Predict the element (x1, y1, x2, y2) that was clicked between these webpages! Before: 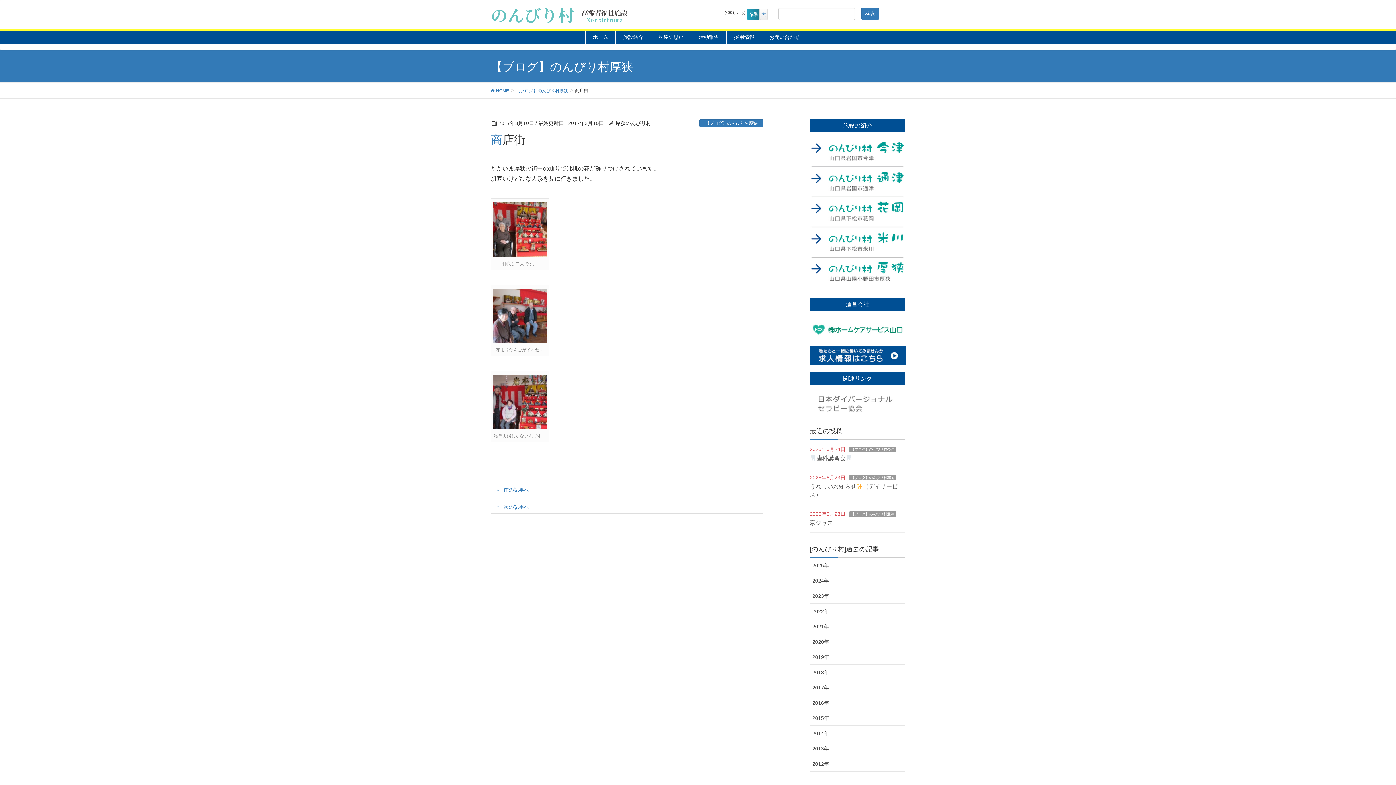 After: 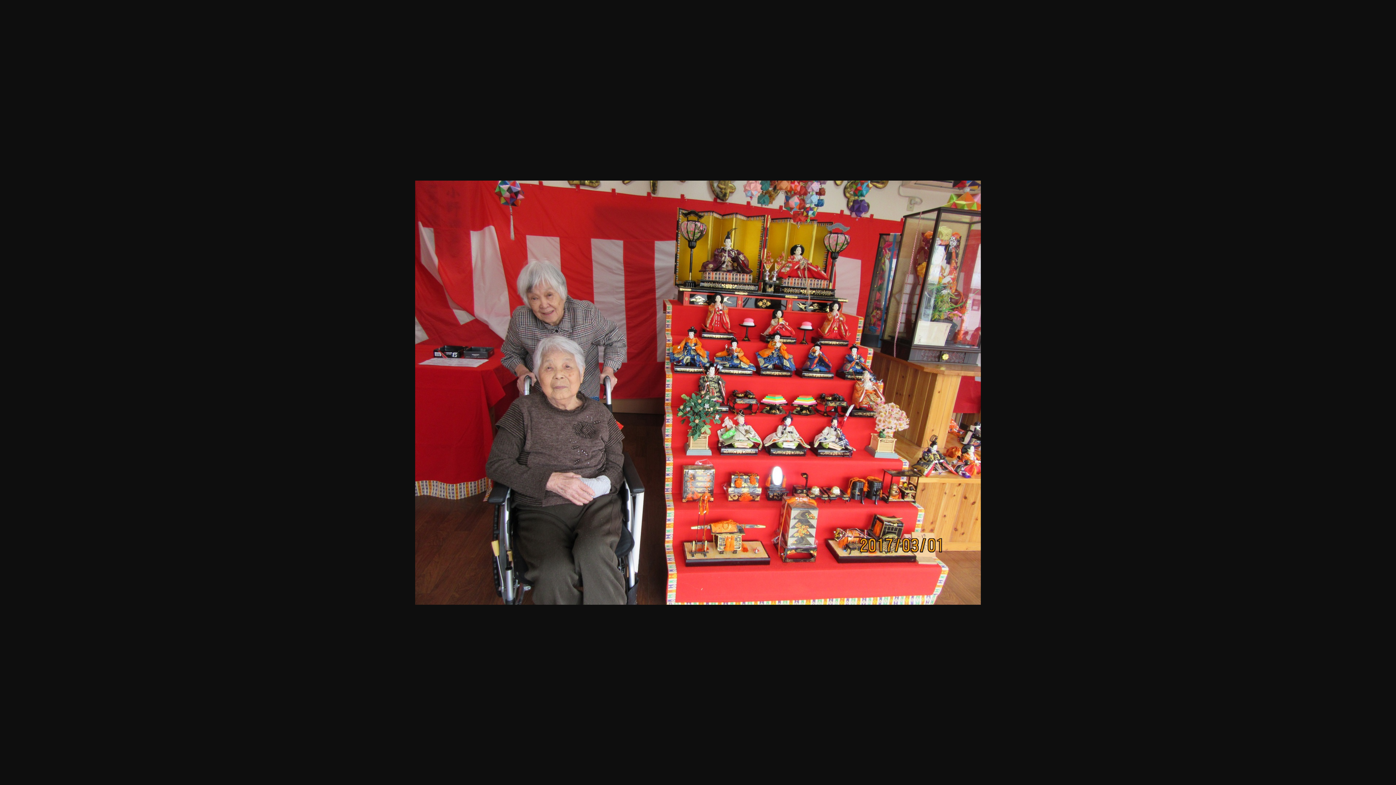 Action: bbox: (492, 226, 547, 232)